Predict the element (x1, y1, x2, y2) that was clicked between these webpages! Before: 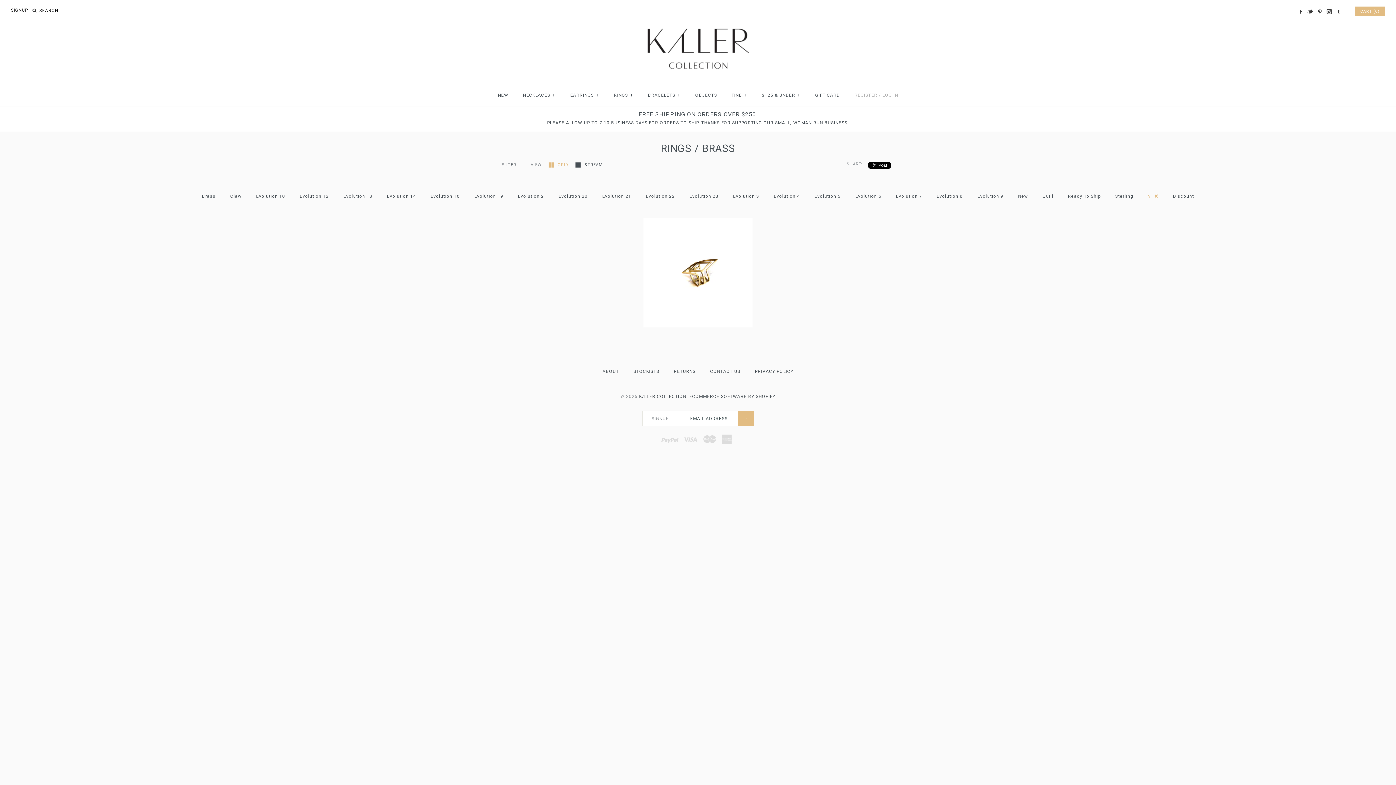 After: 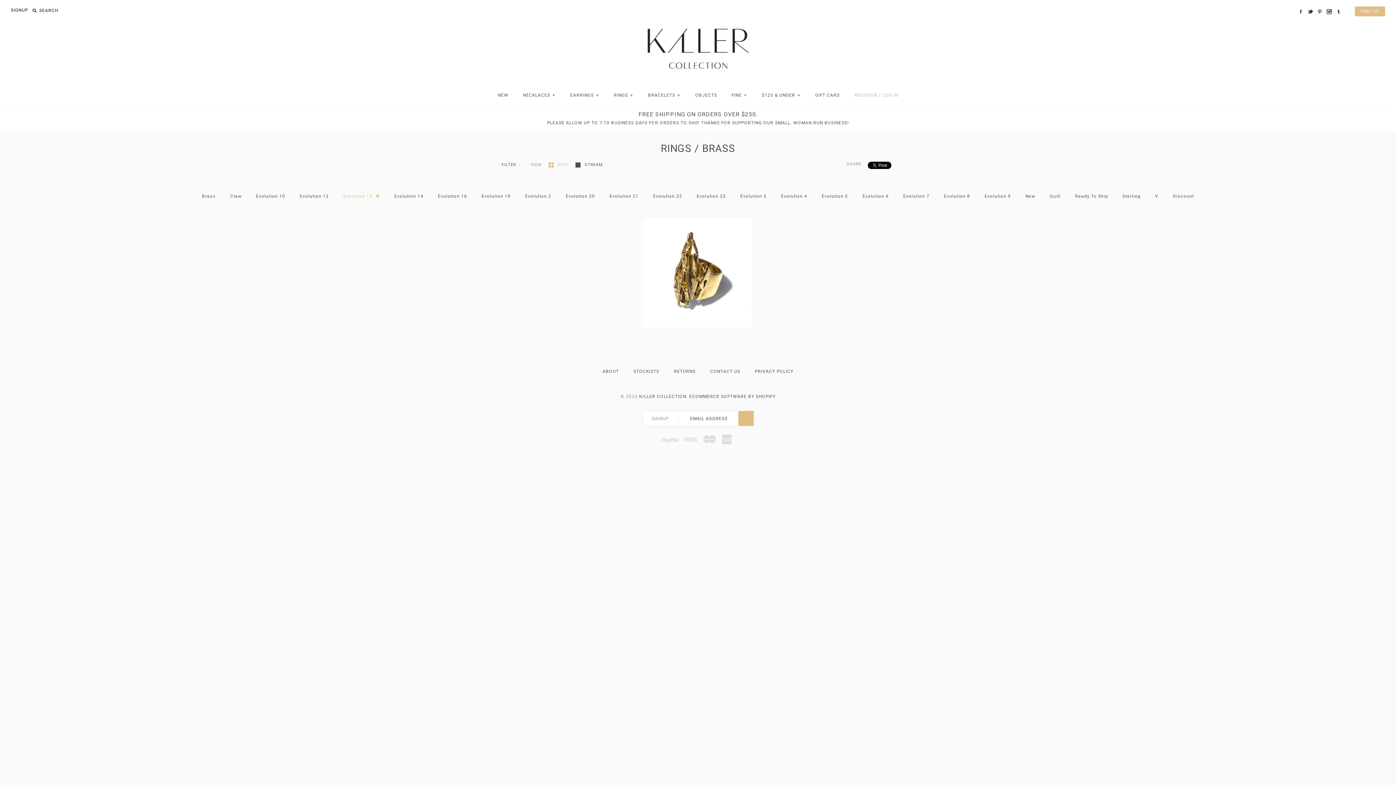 Action: bbox: (336, 187, 379, 205) label: Evolution 13